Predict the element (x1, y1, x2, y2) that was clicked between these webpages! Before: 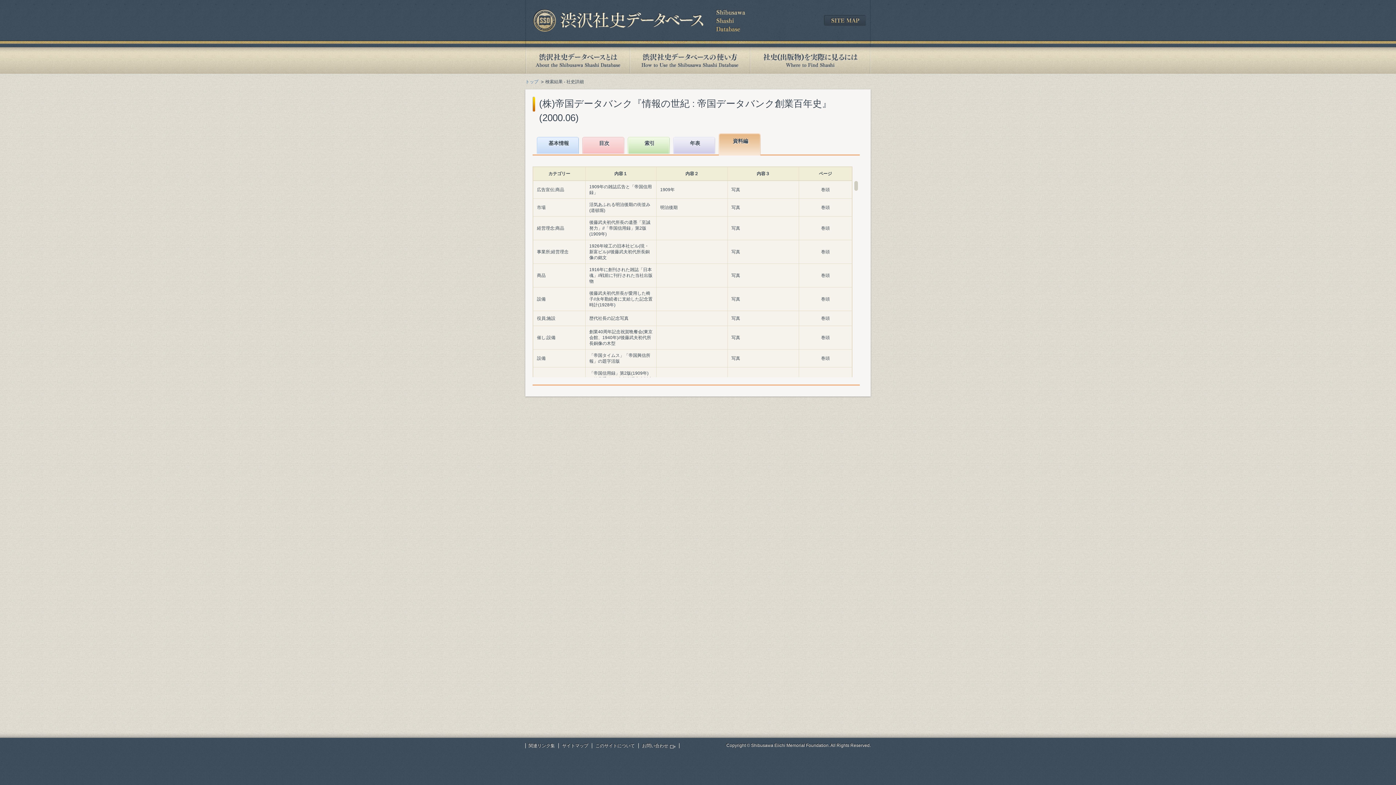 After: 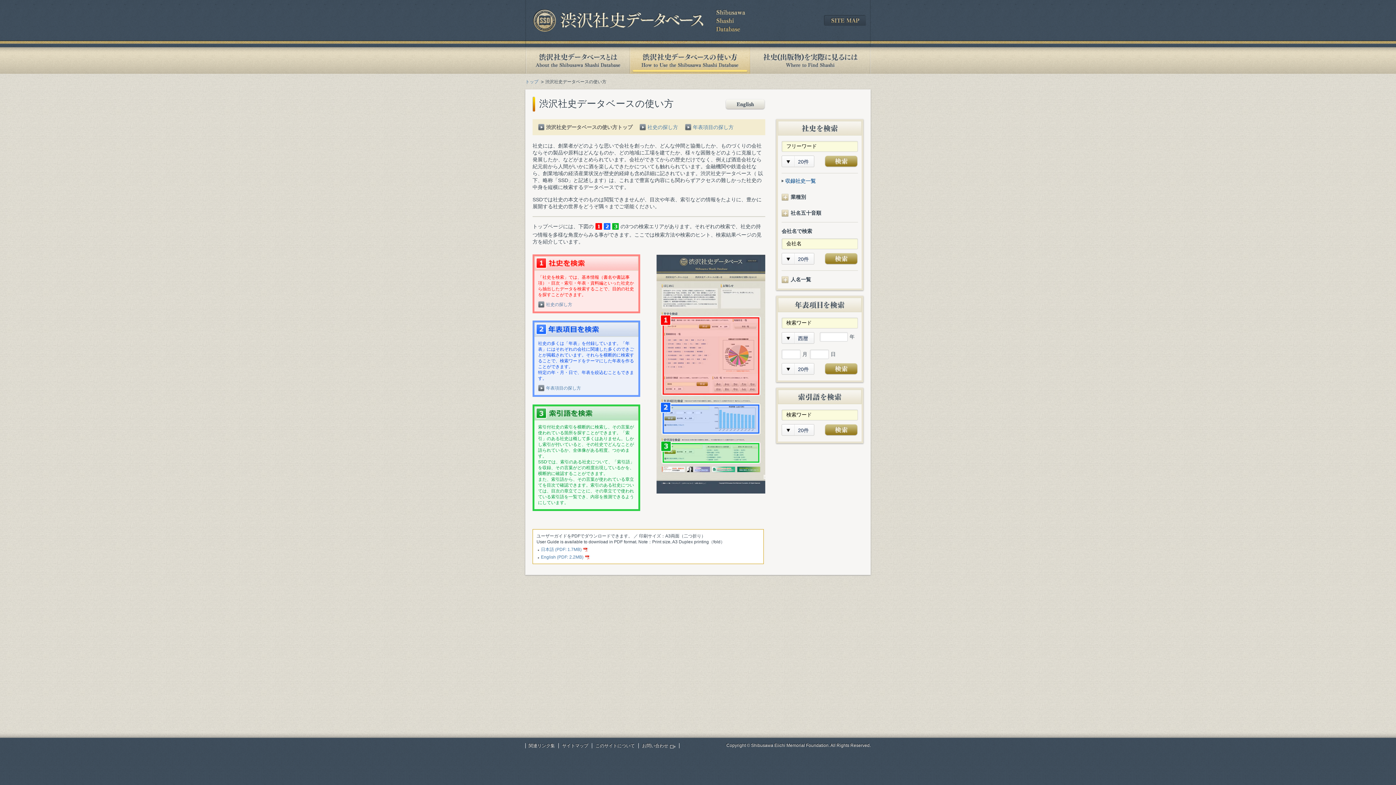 Action: bbox: (629, 47, 750, 73) label: 渋沢社史データベースの使い方